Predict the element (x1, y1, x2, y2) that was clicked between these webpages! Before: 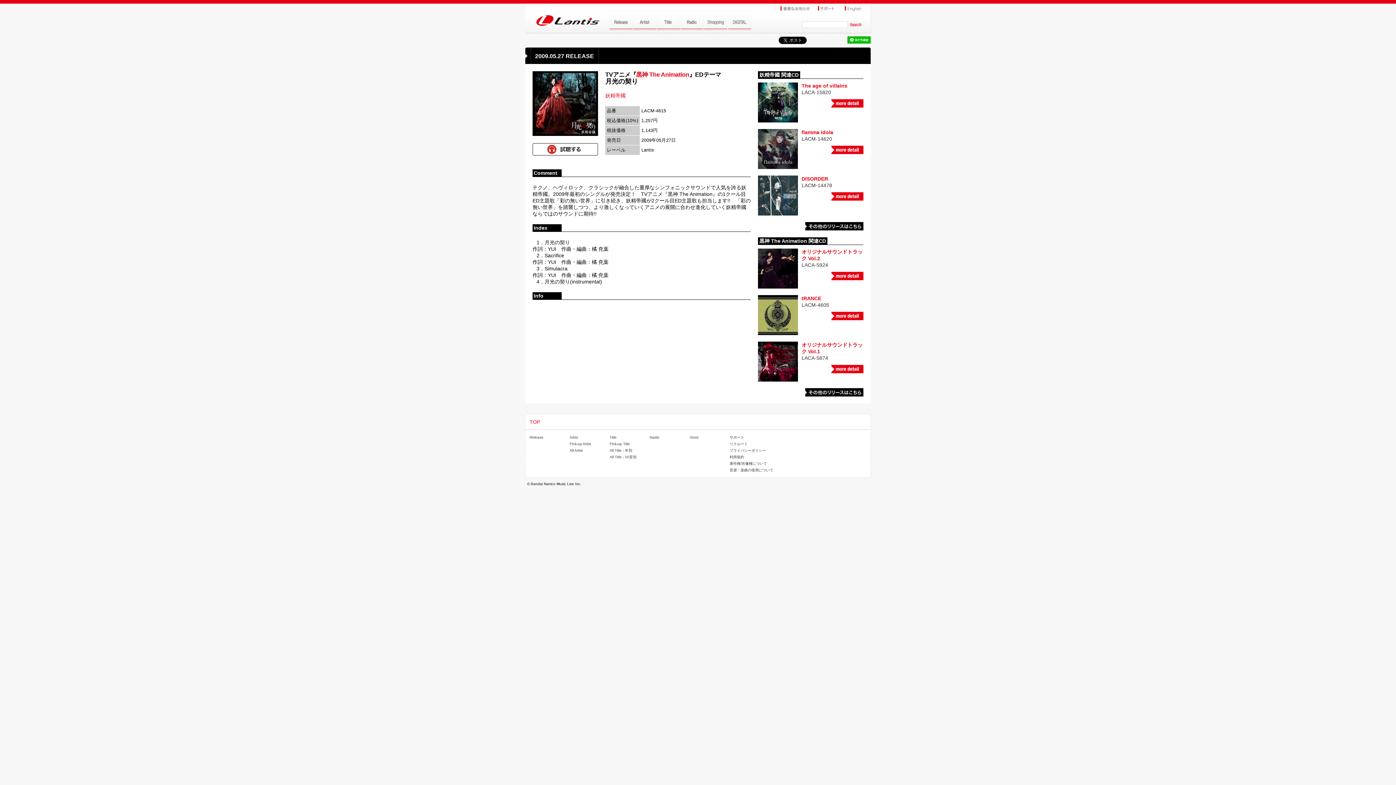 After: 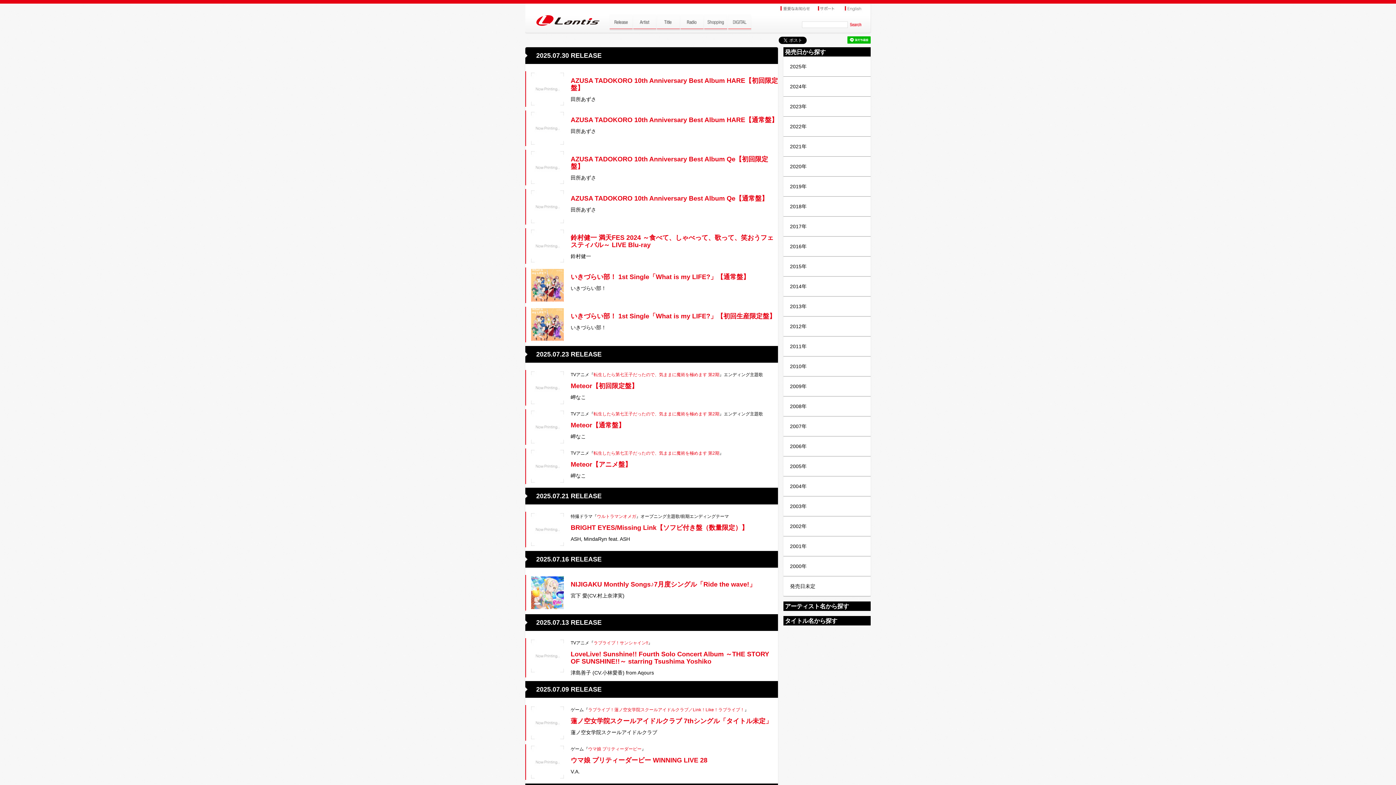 Action: bbox: (609, 14, 632, 14)